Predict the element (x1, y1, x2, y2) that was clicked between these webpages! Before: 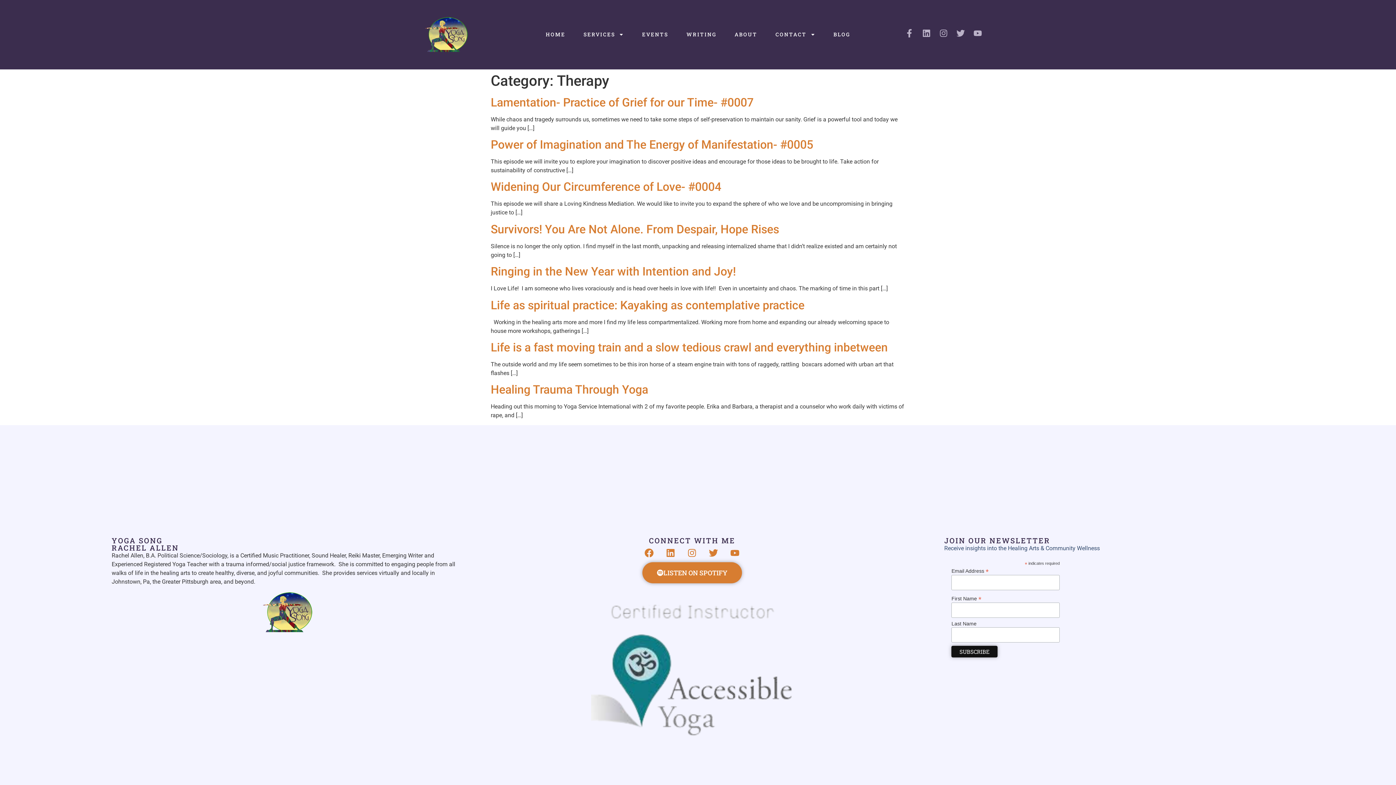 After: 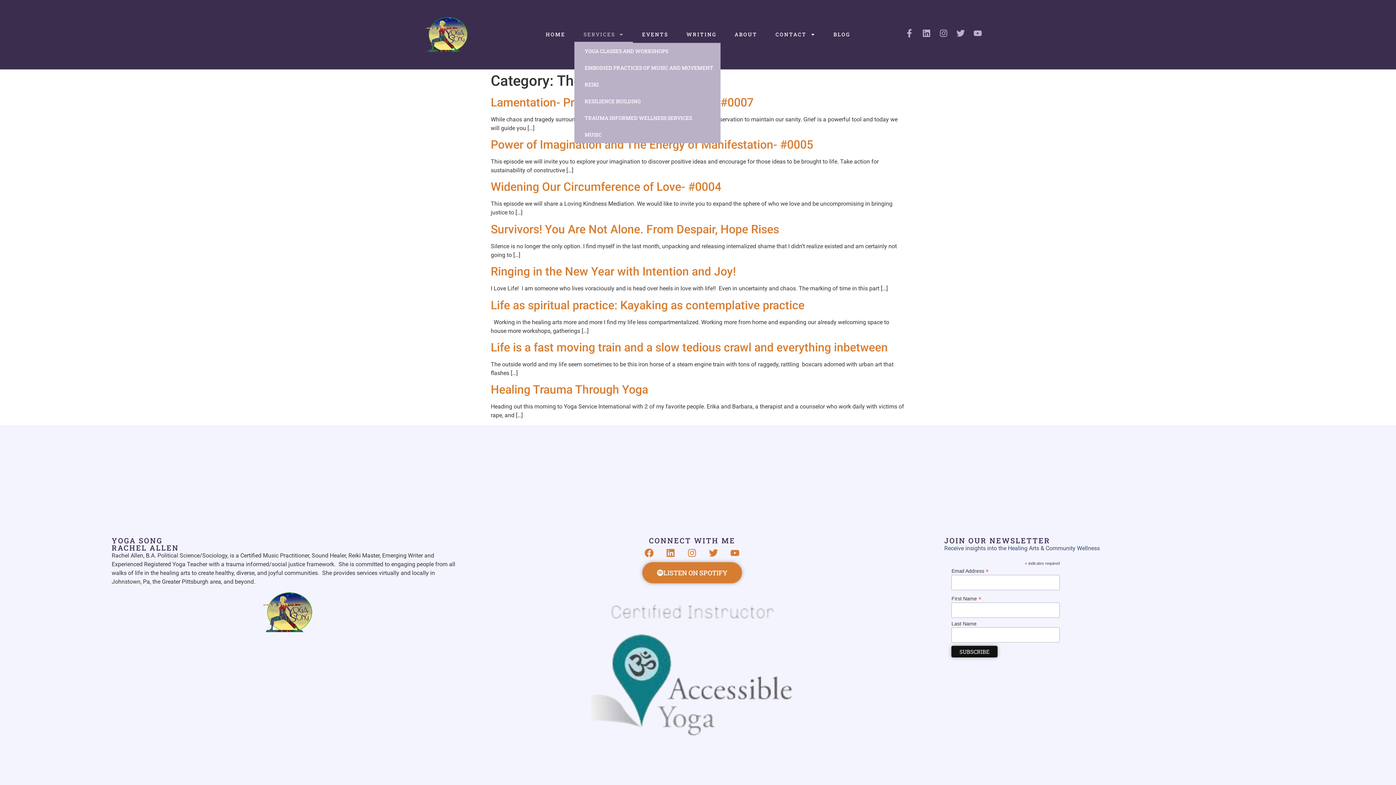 Action: label: SERVICES bbox: (574, 26, 633, 43)